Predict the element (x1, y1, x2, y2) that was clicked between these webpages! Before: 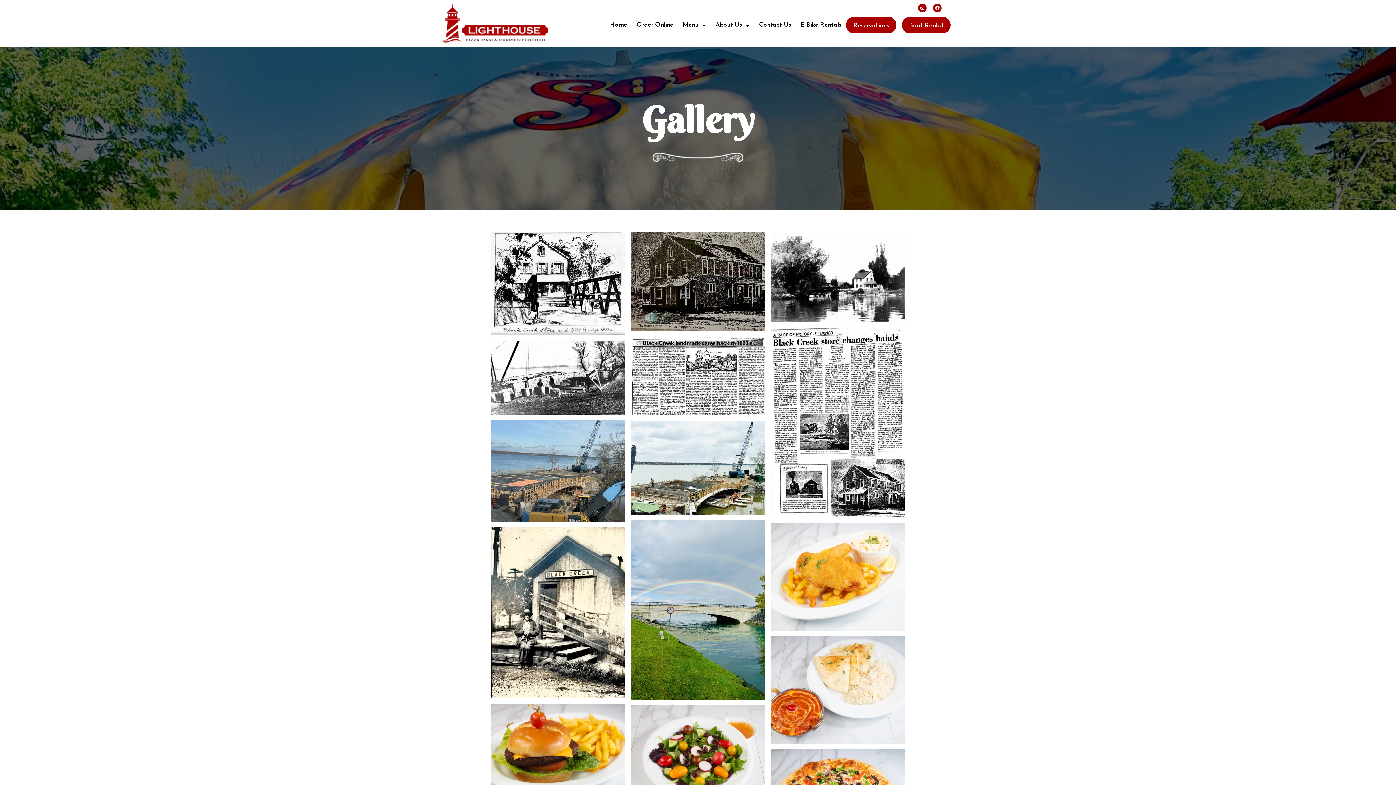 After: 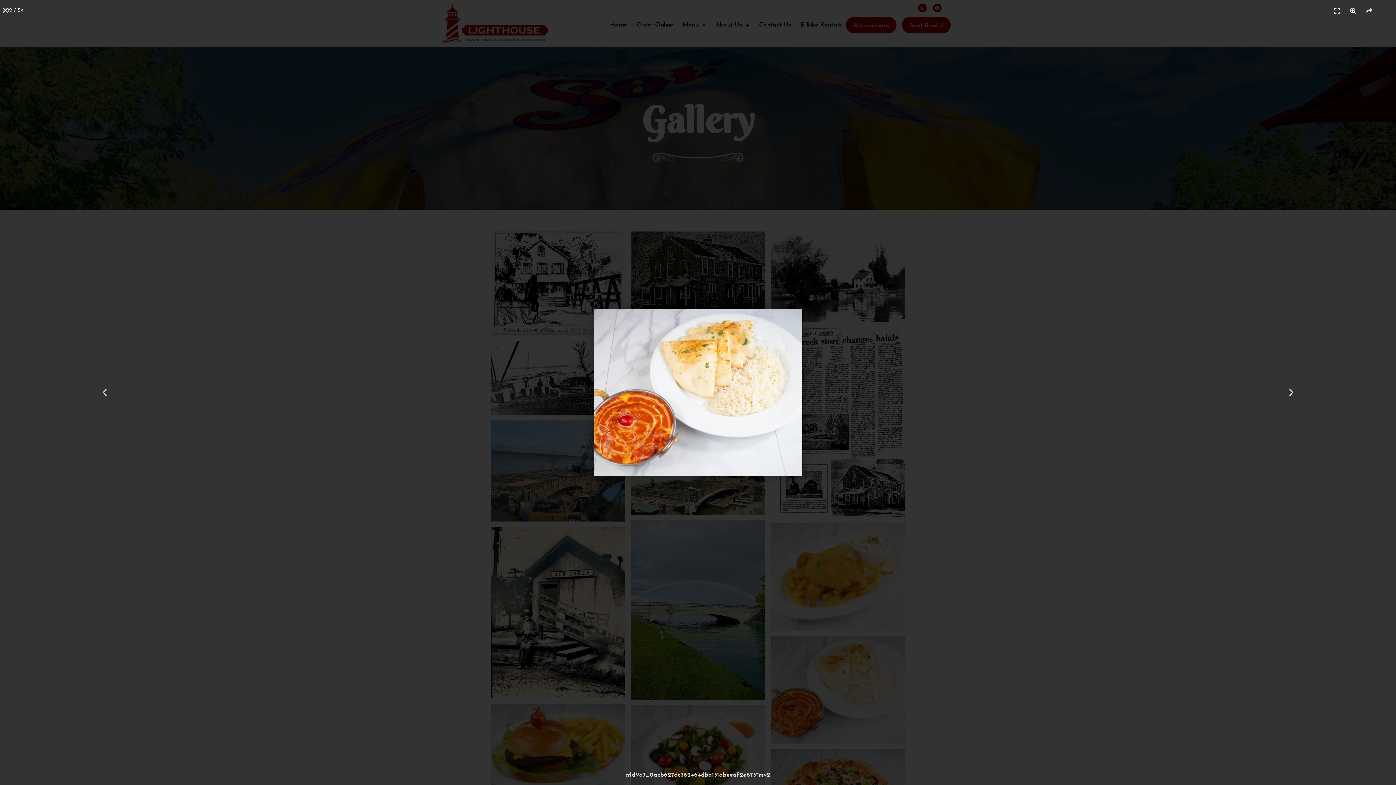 Action: bbox: (770, 636, 905, 744)